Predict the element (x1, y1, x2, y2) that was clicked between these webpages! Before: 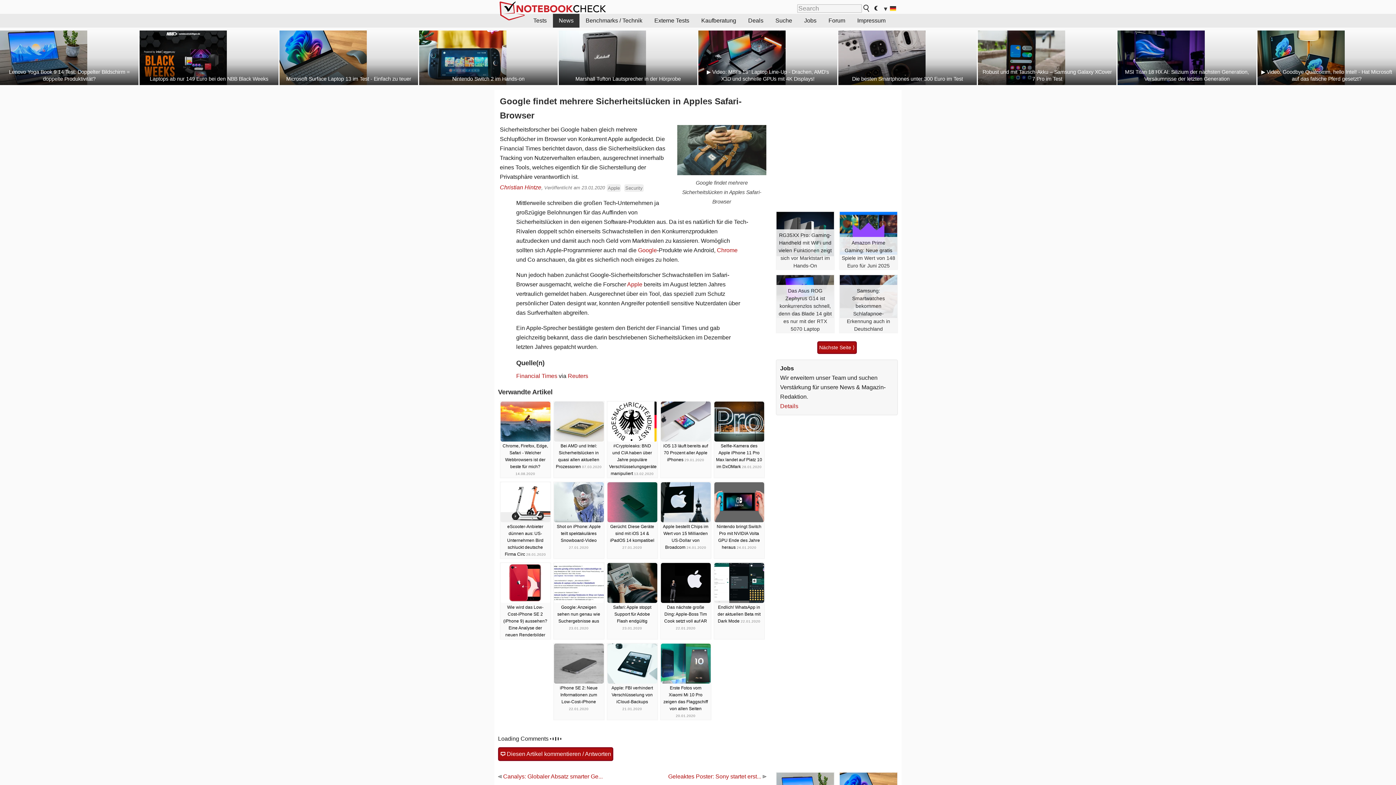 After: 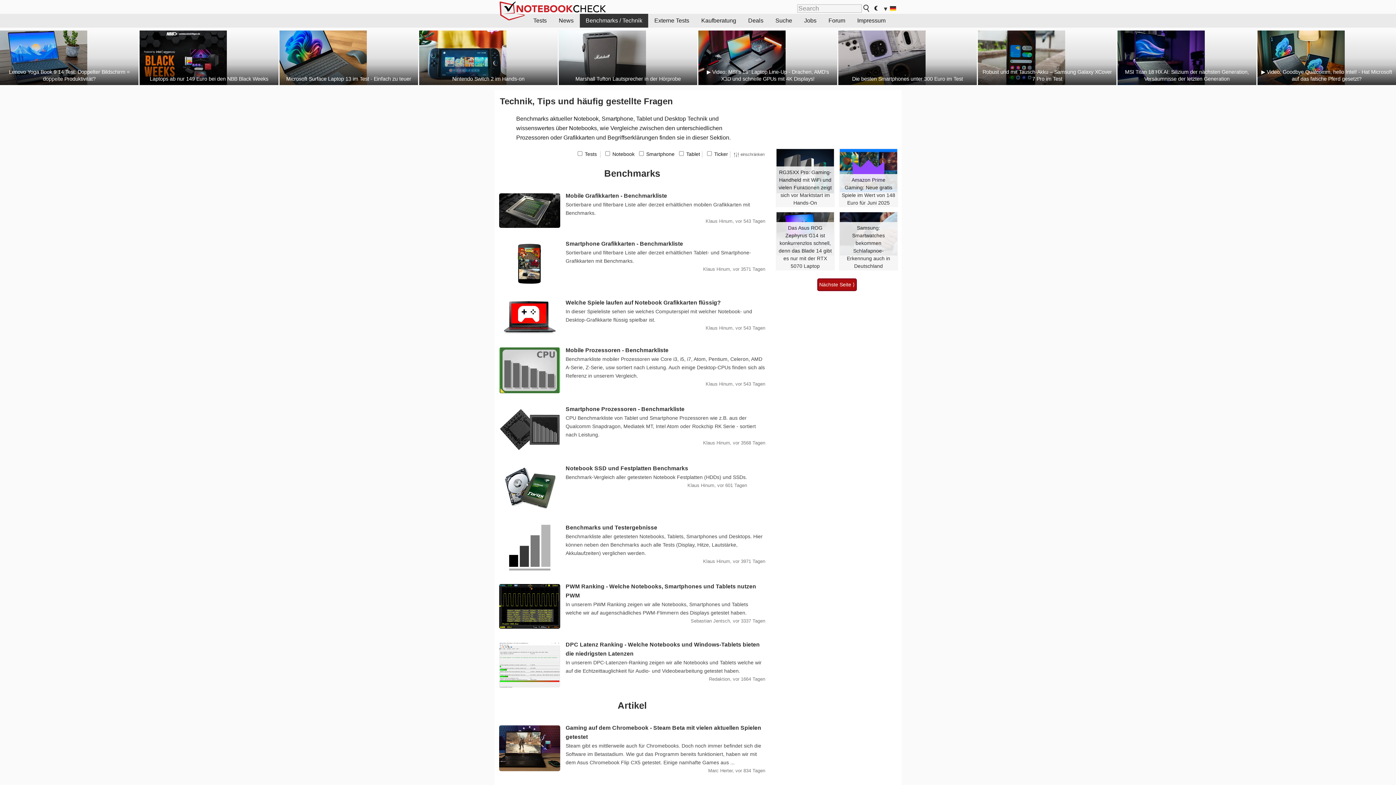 Action: label: Benchmarks / Technik bbox: (580, 13, 648, 27)